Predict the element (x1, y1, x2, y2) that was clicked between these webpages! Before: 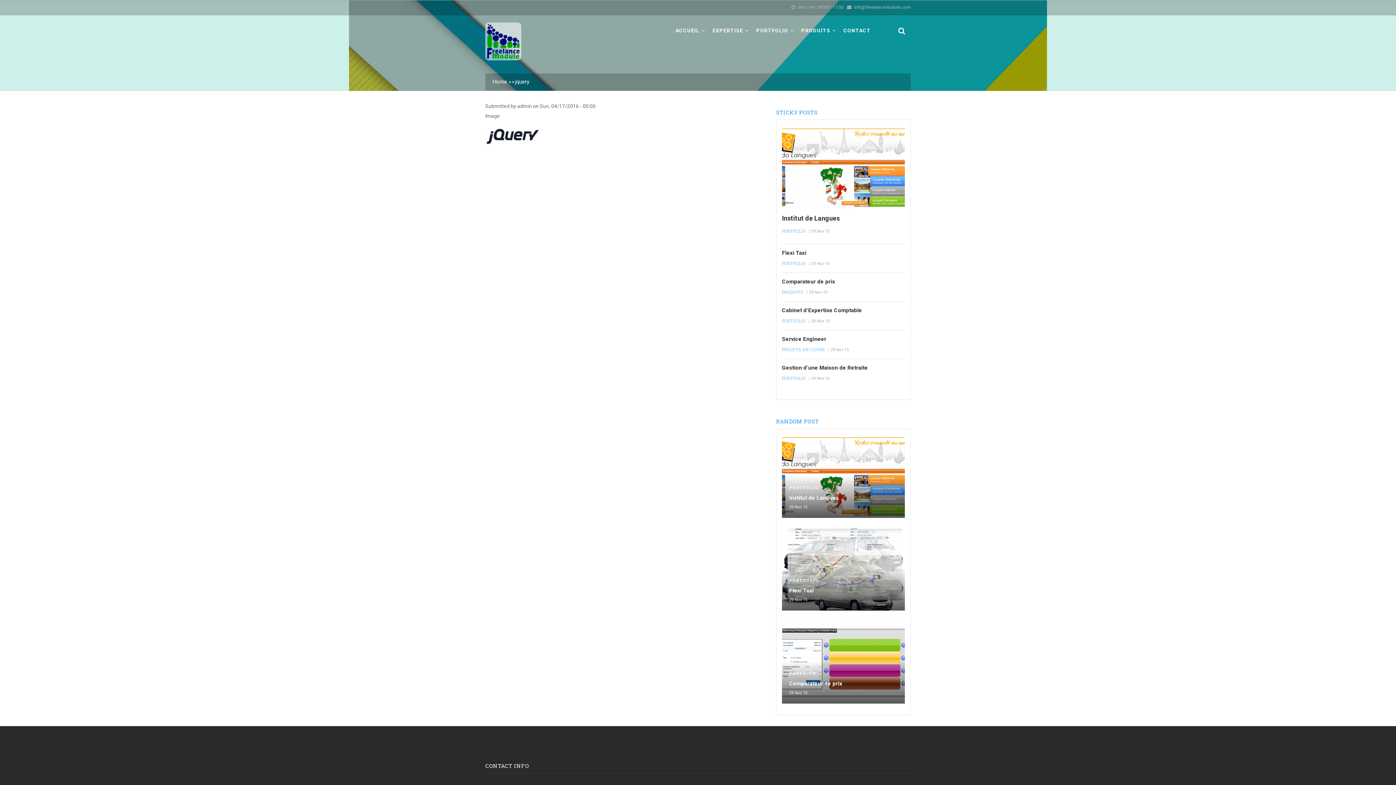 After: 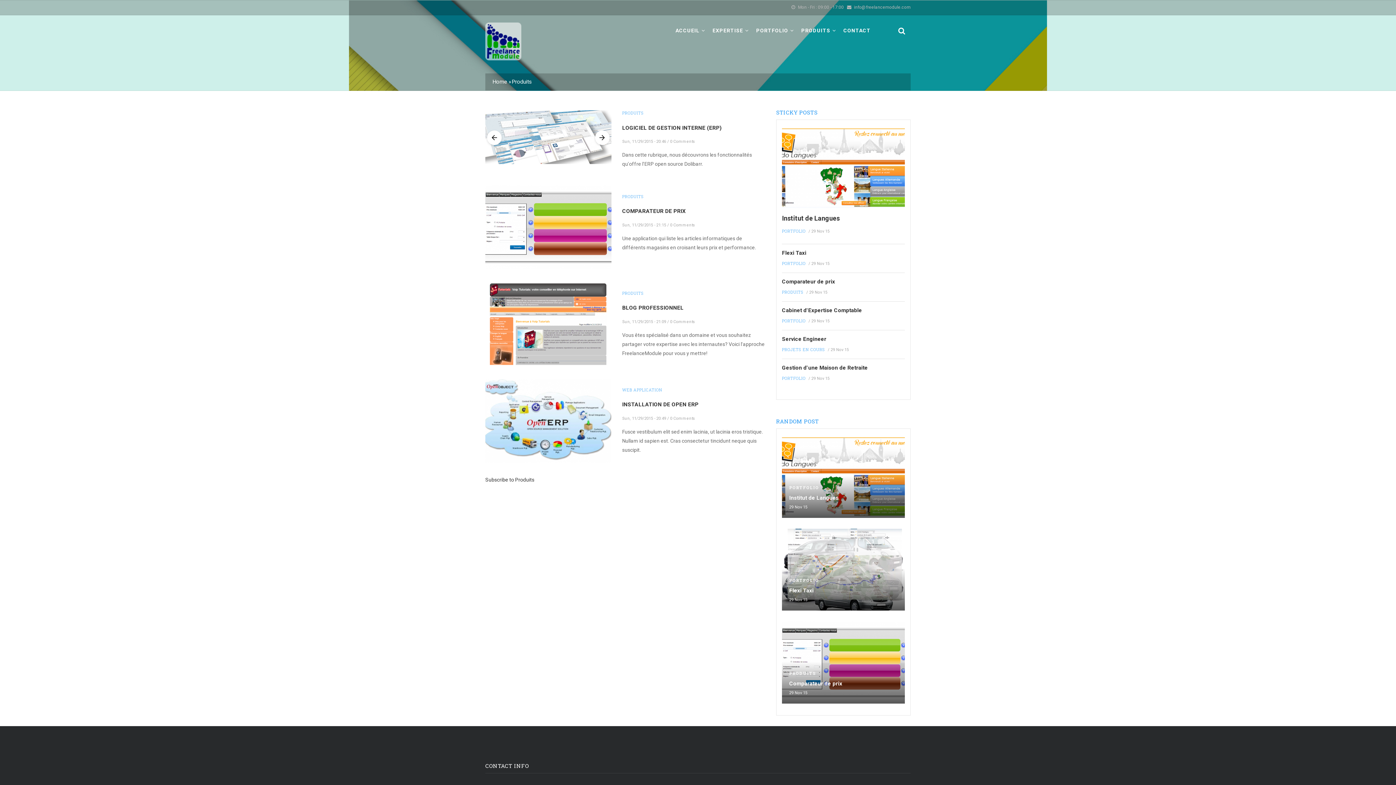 Action: label: PRODUITS  bbox: (797, 15, 840, 46)